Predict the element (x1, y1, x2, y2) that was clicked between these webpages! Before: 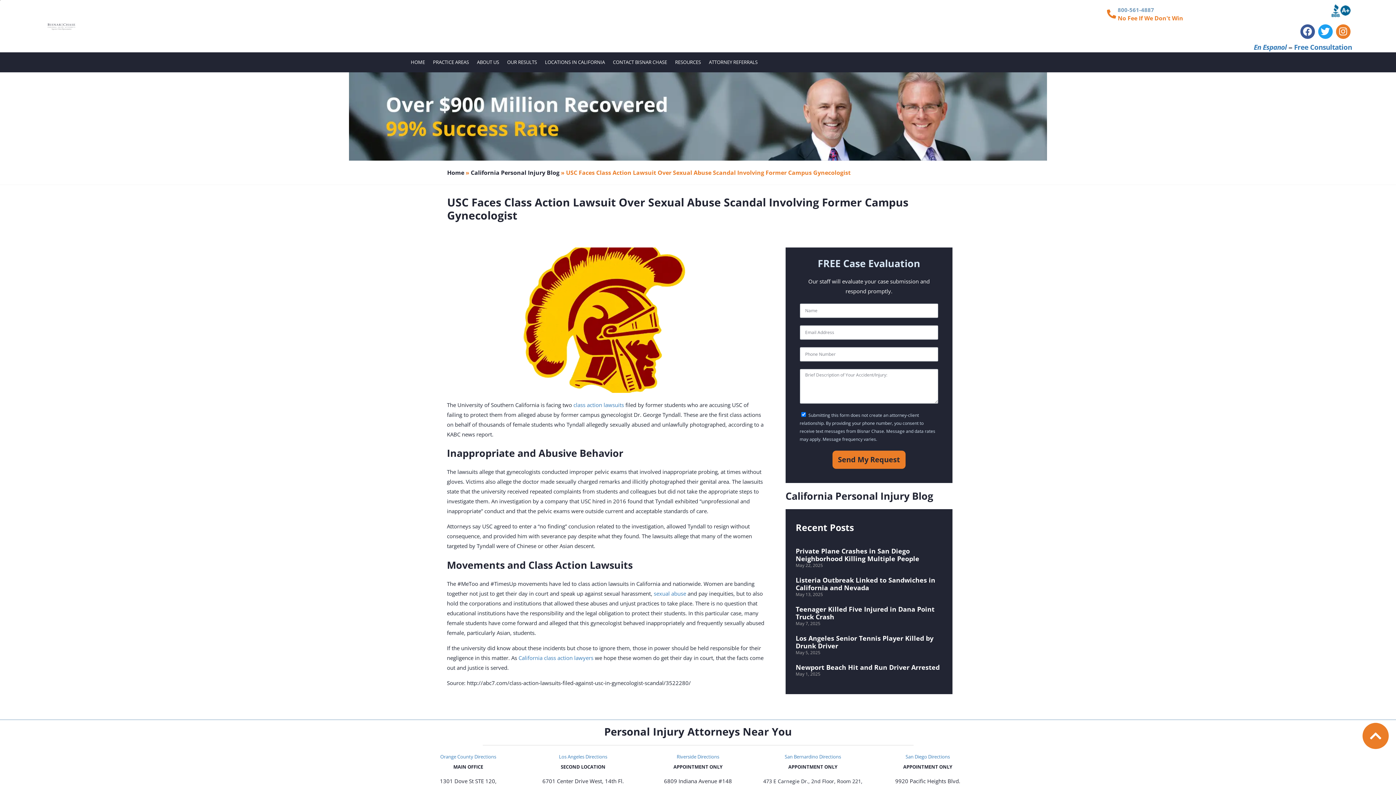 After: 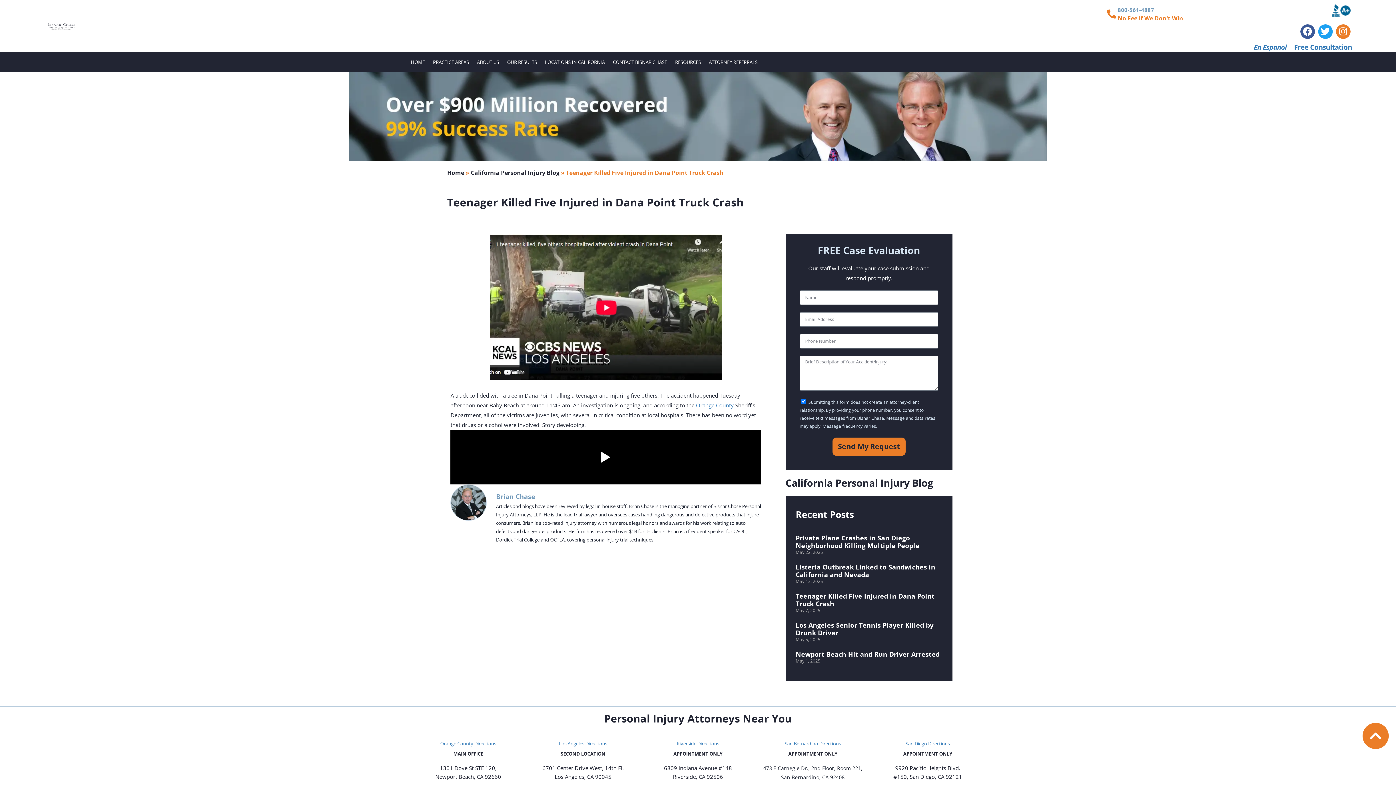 Action: bbox: (795, 604, 934, 621) label: Teenager Killed Five Injured in Dana Point Truck Crash